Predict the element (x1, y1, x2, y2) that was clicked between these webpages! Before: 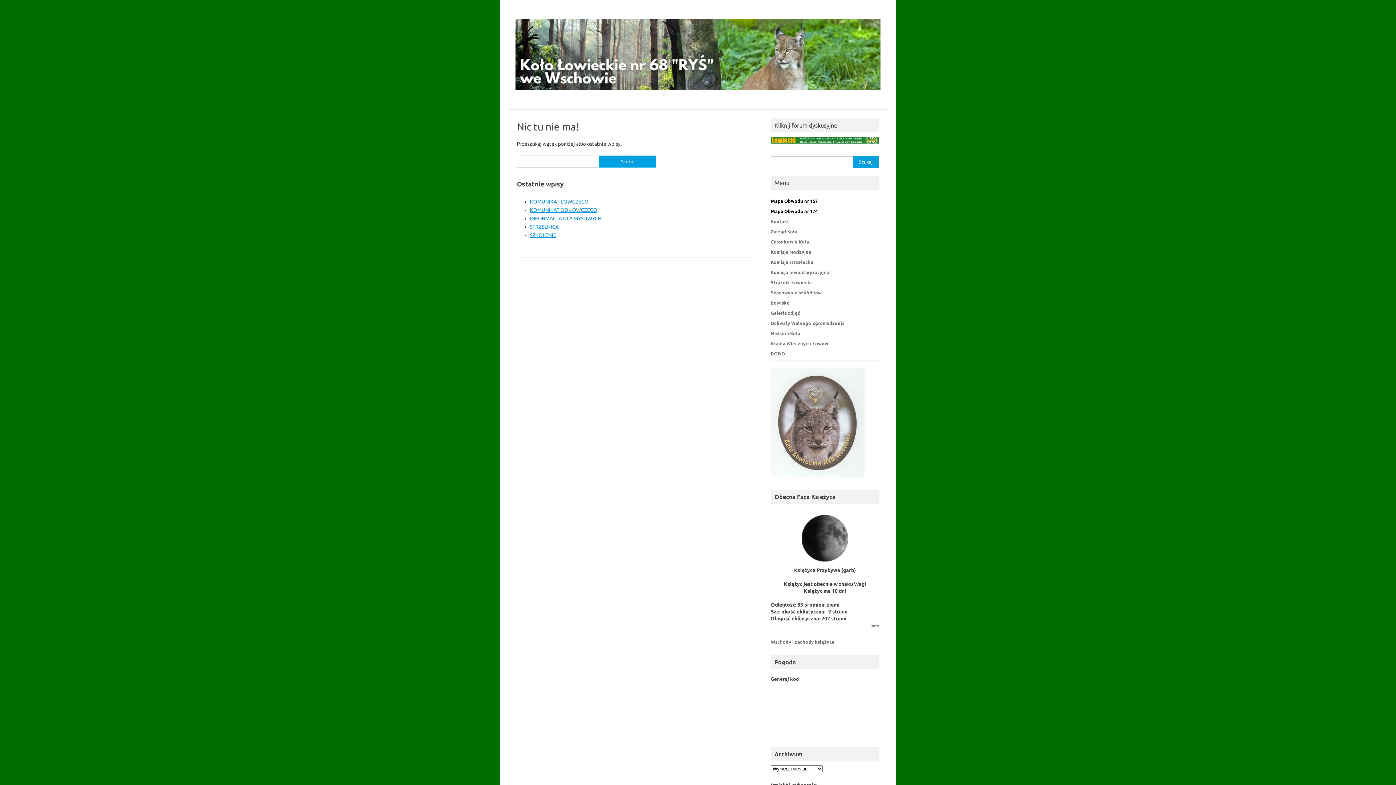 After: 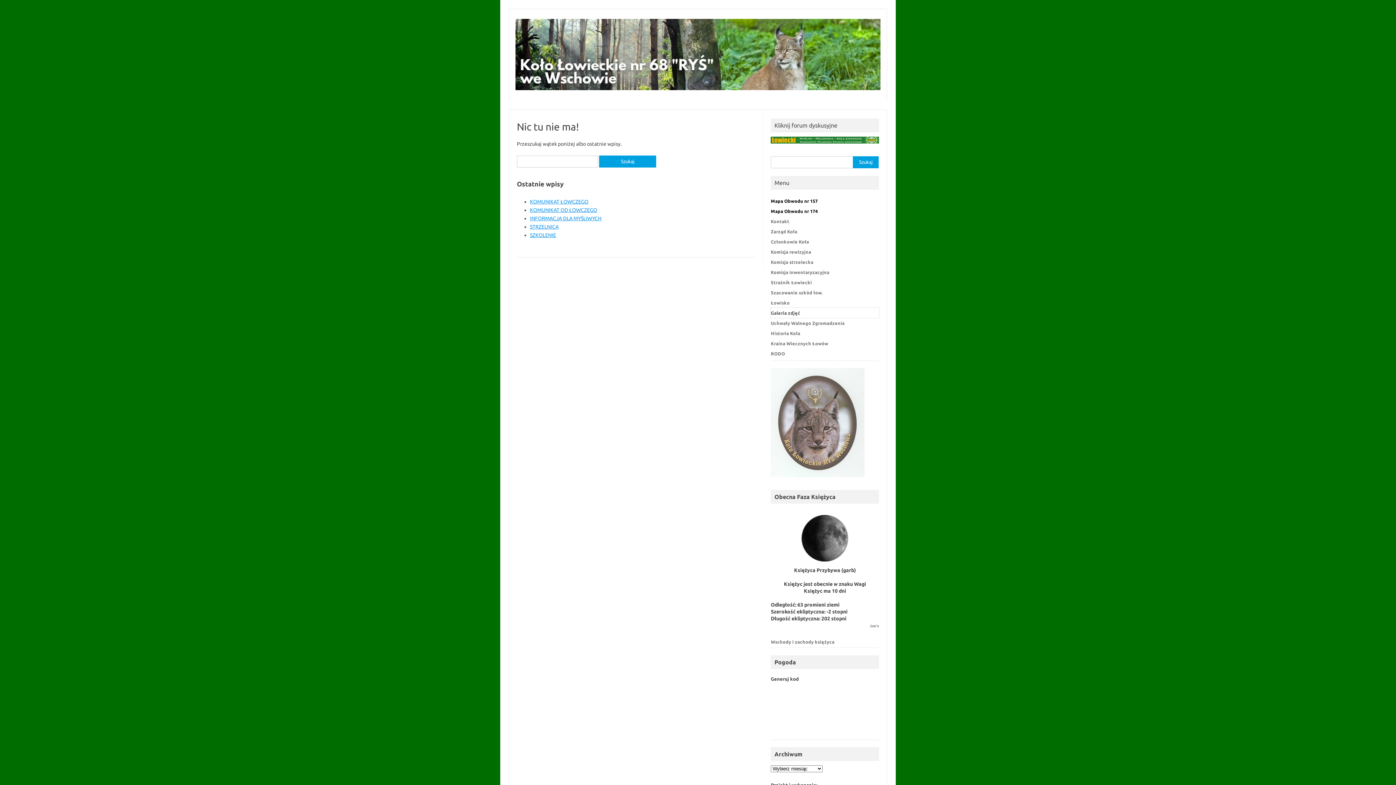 Action: label: Galeria zdjęć bbox: (771, 308, 879, 318)